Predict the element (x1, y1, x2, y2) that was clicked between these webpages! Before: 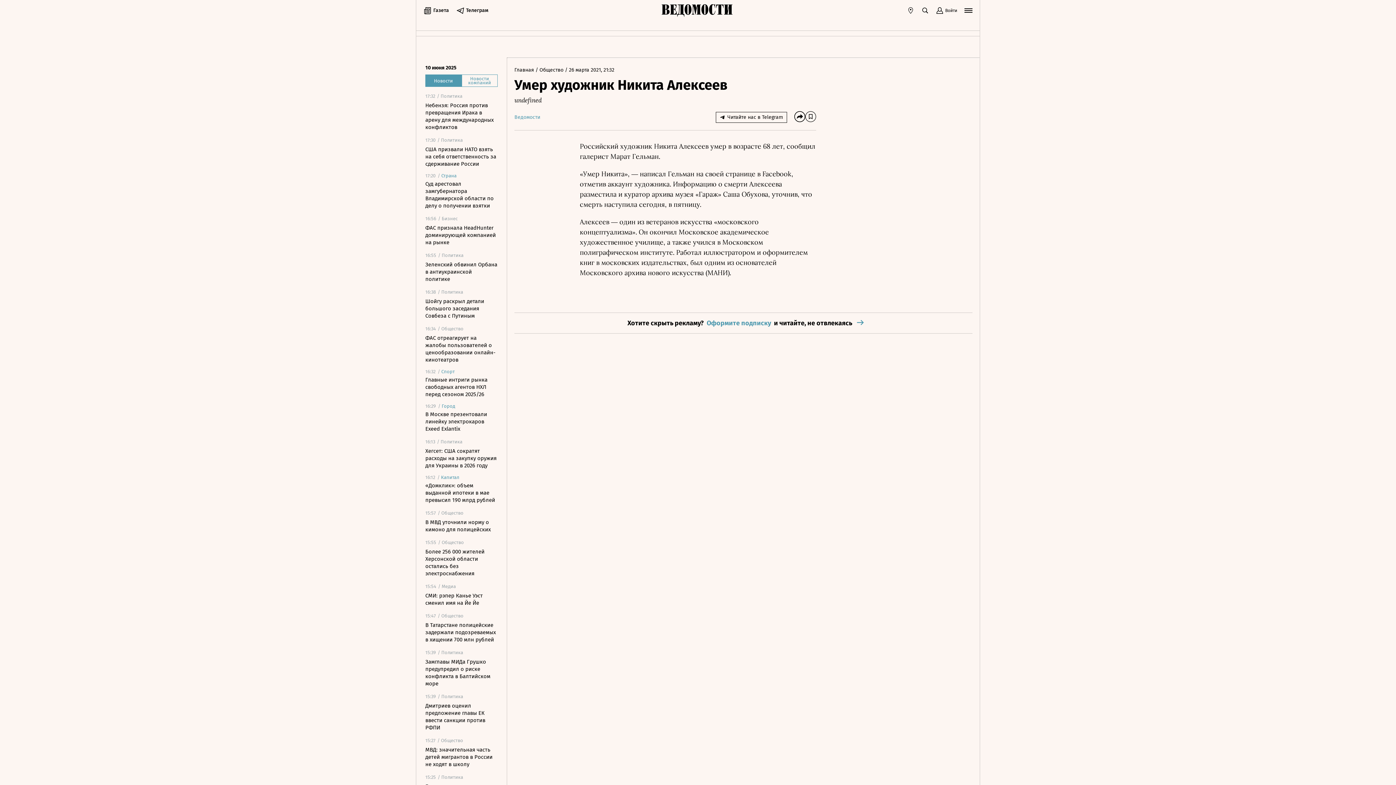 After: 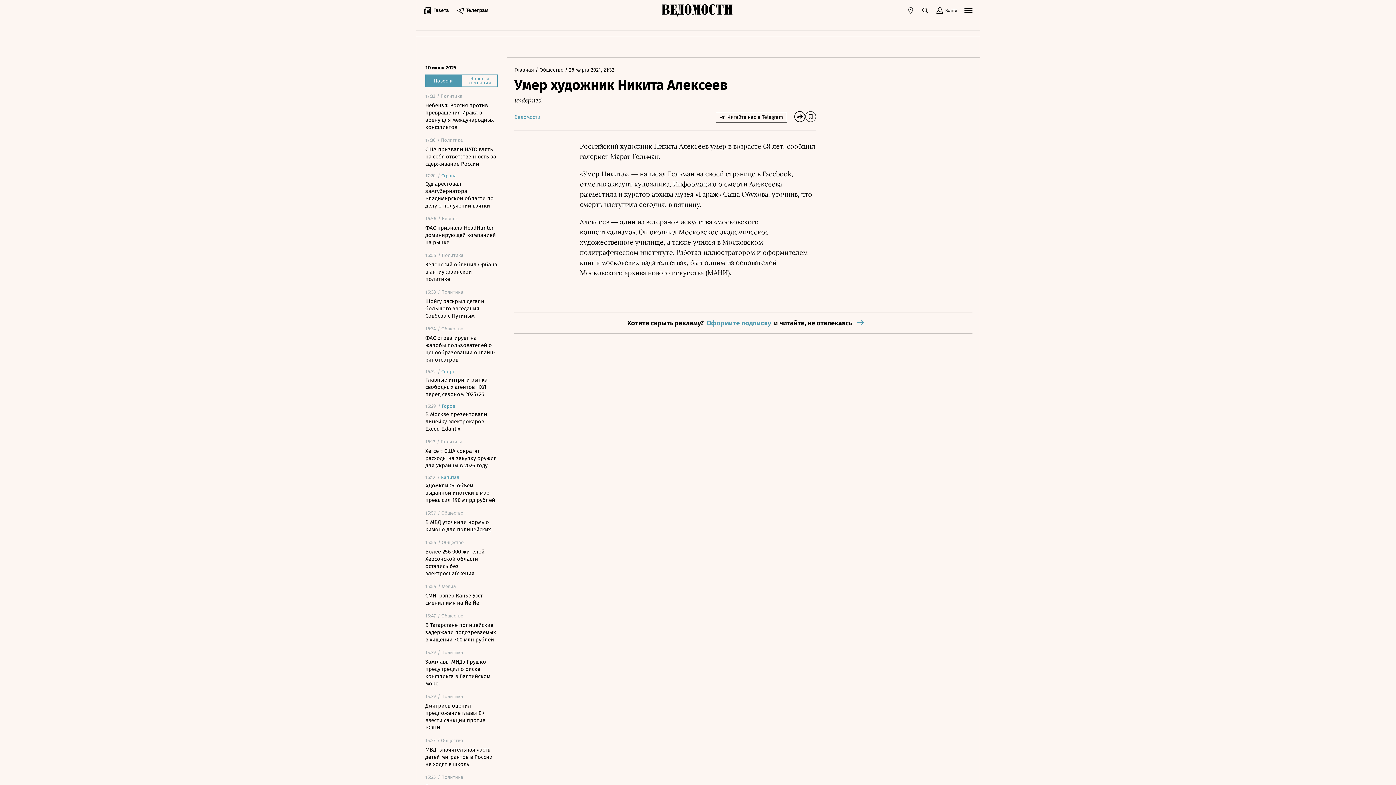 Action: label: Facebook bbox: (762, 170, 791, 178)